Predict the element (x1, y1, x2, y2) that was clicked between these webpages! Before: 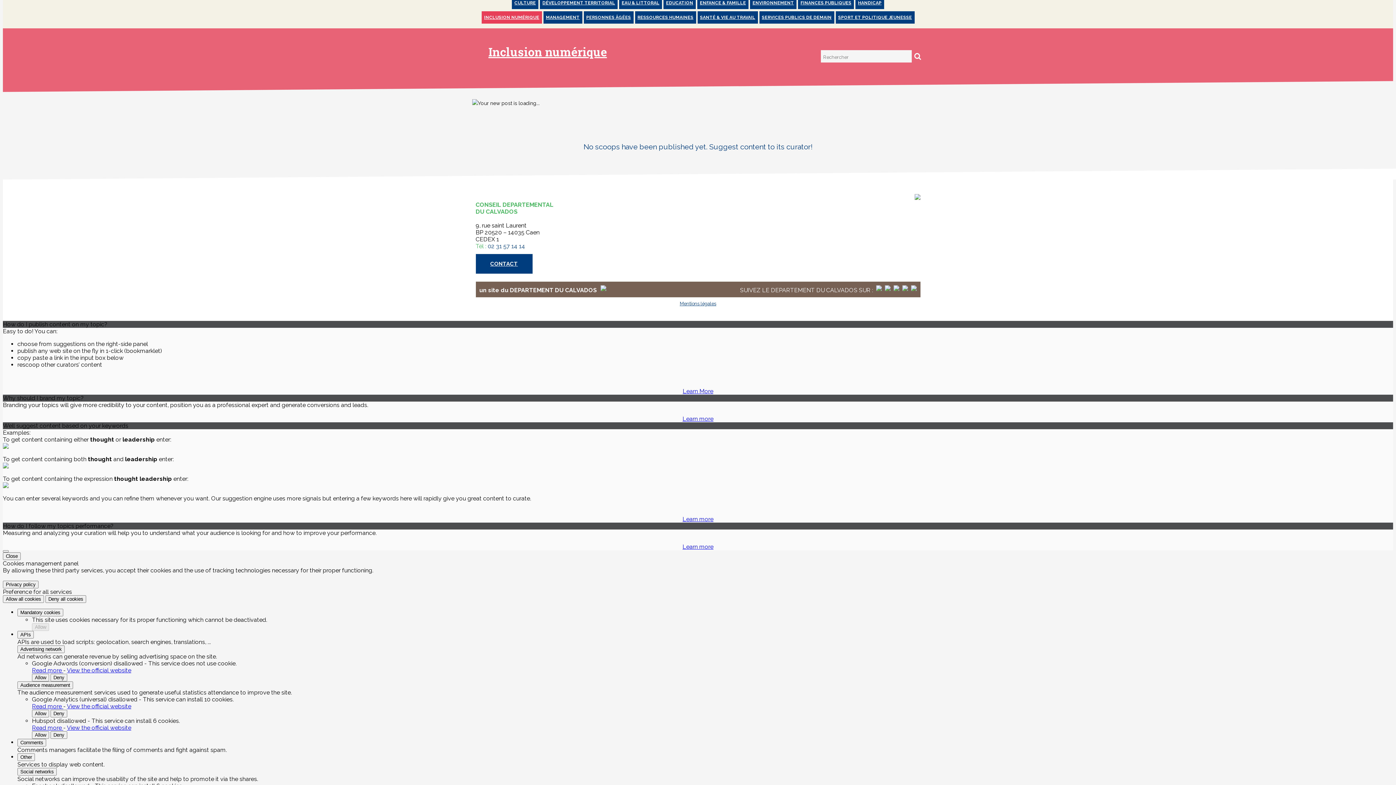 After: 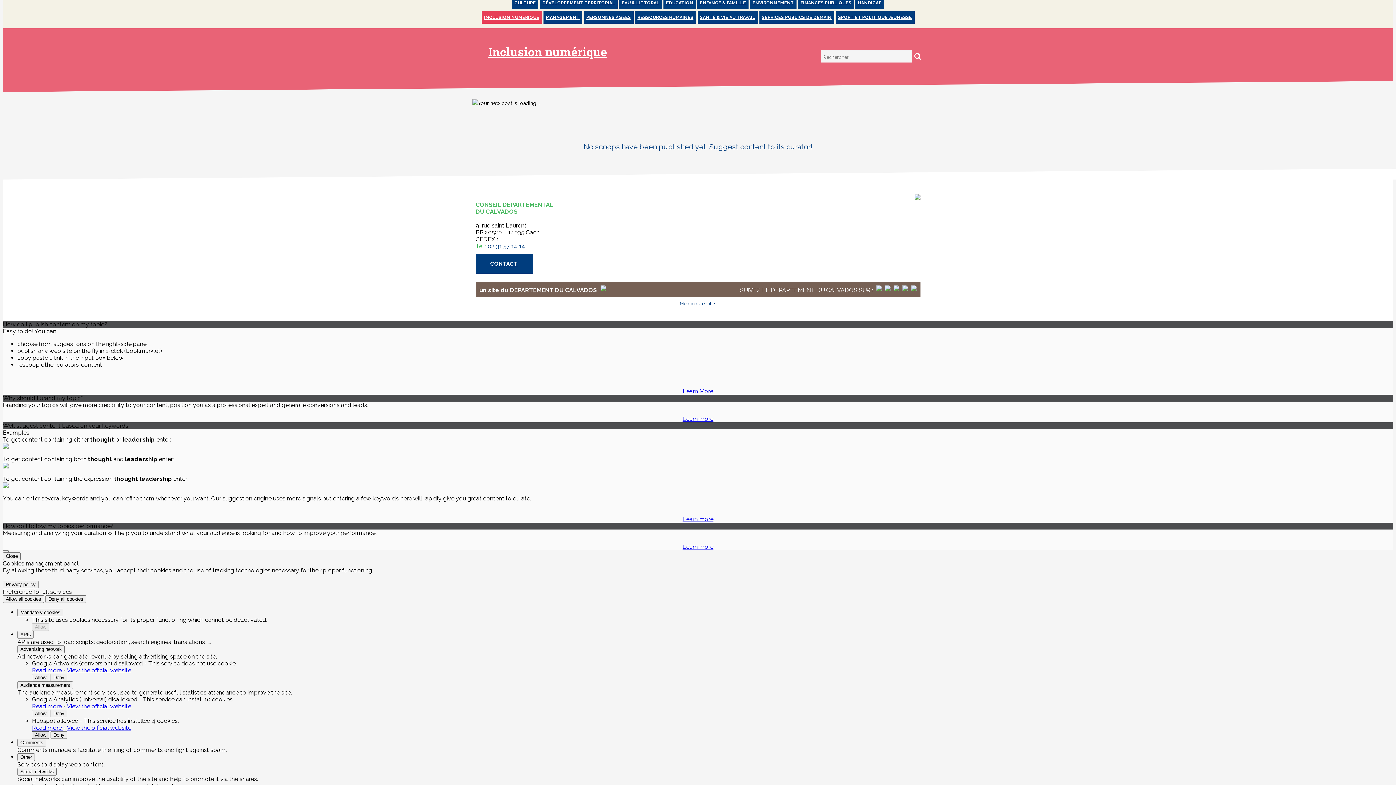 Action: bbox: (32, 731, 49, 739) label: Allow Hubspot